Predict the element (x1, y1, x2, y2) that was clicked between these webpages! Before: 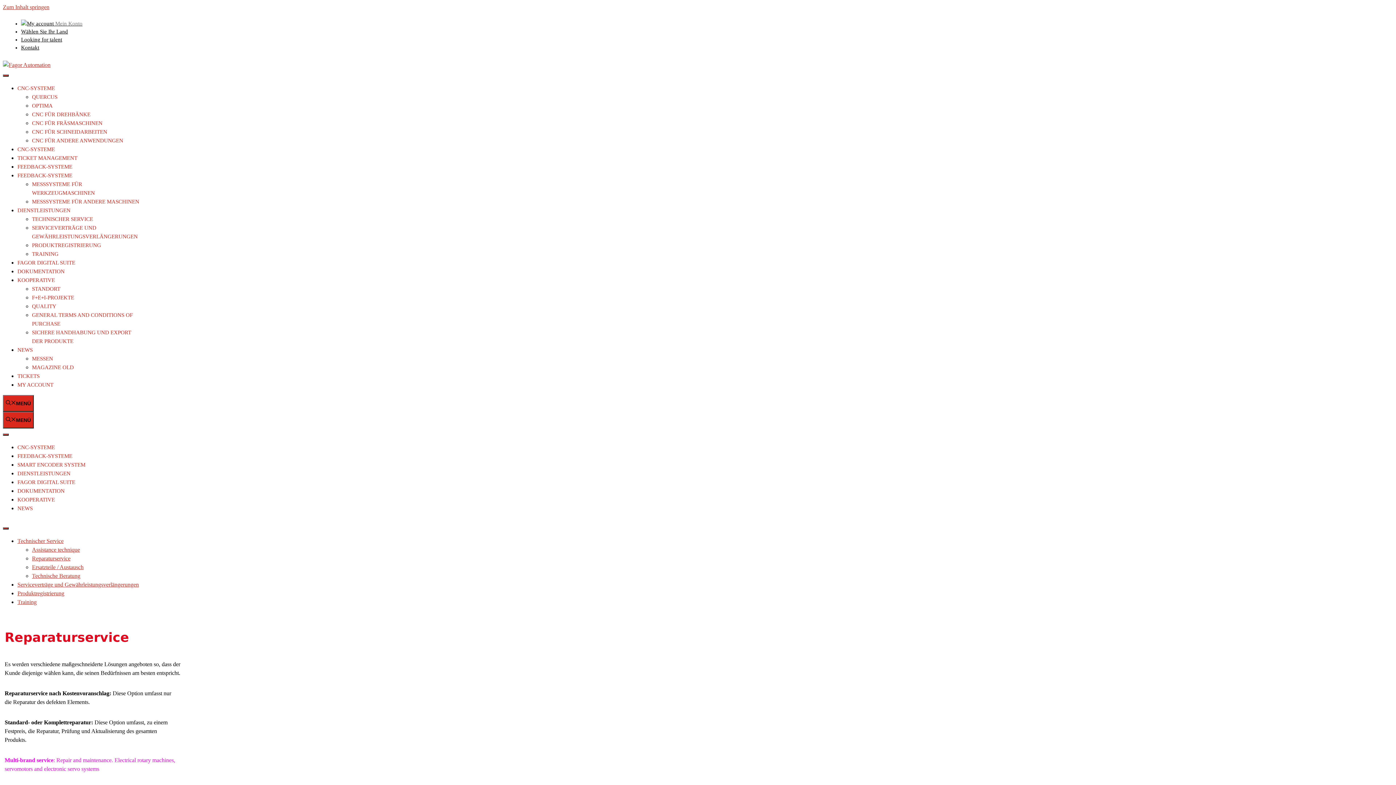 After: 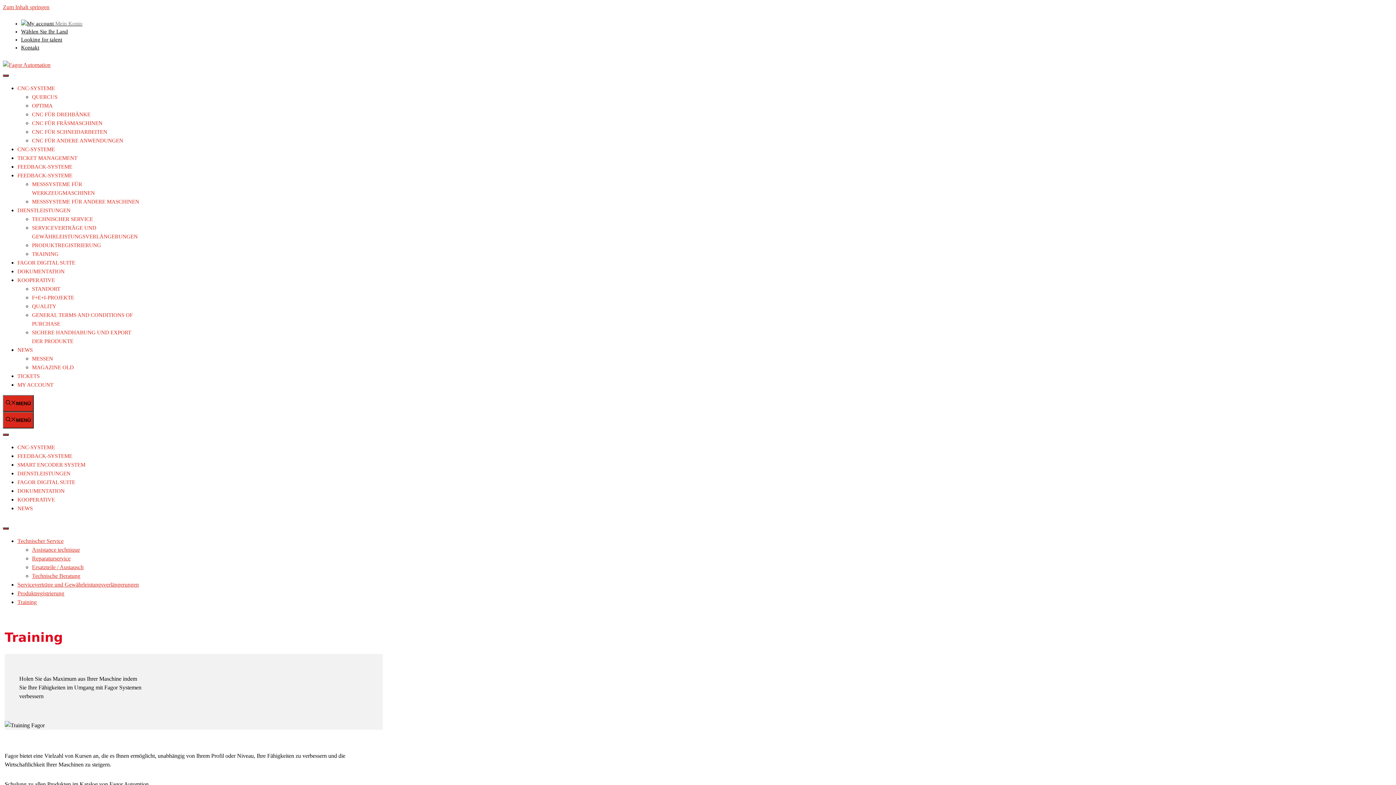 Action: label: TRAINING bbox: (32, 251, 58, 257)